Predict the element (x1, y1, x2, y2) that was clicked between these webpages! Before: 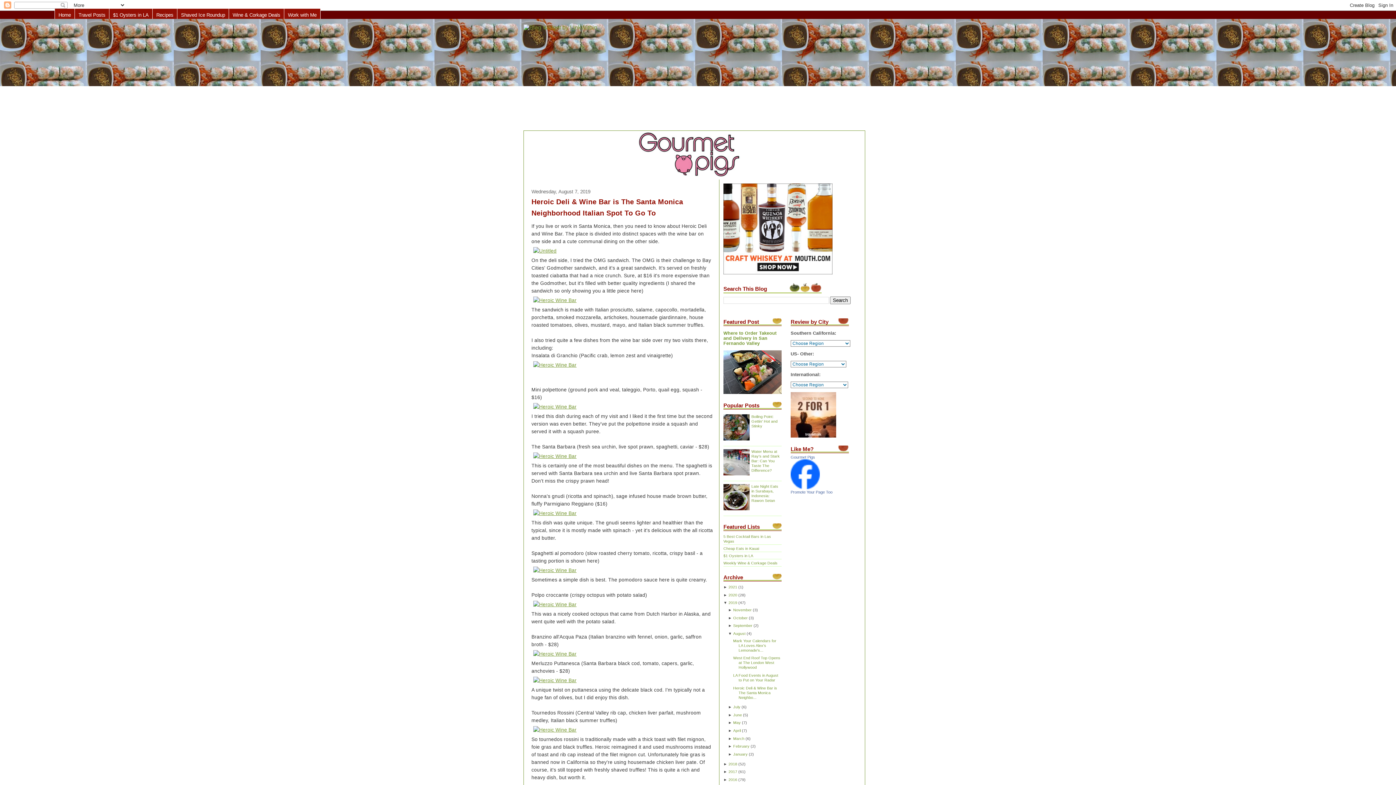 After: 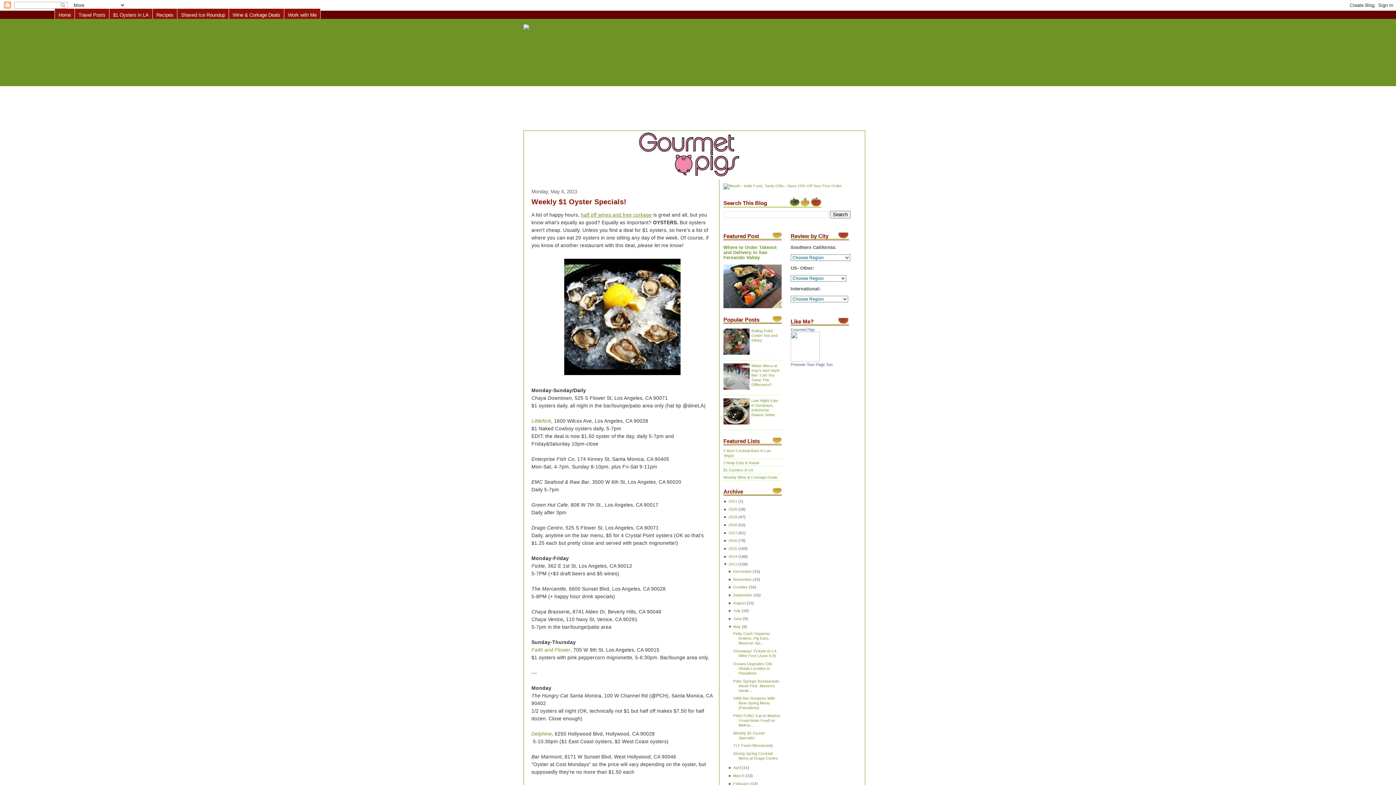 Action: bbox: (723, 553, 753, 558) label: $1 Oysters in LA